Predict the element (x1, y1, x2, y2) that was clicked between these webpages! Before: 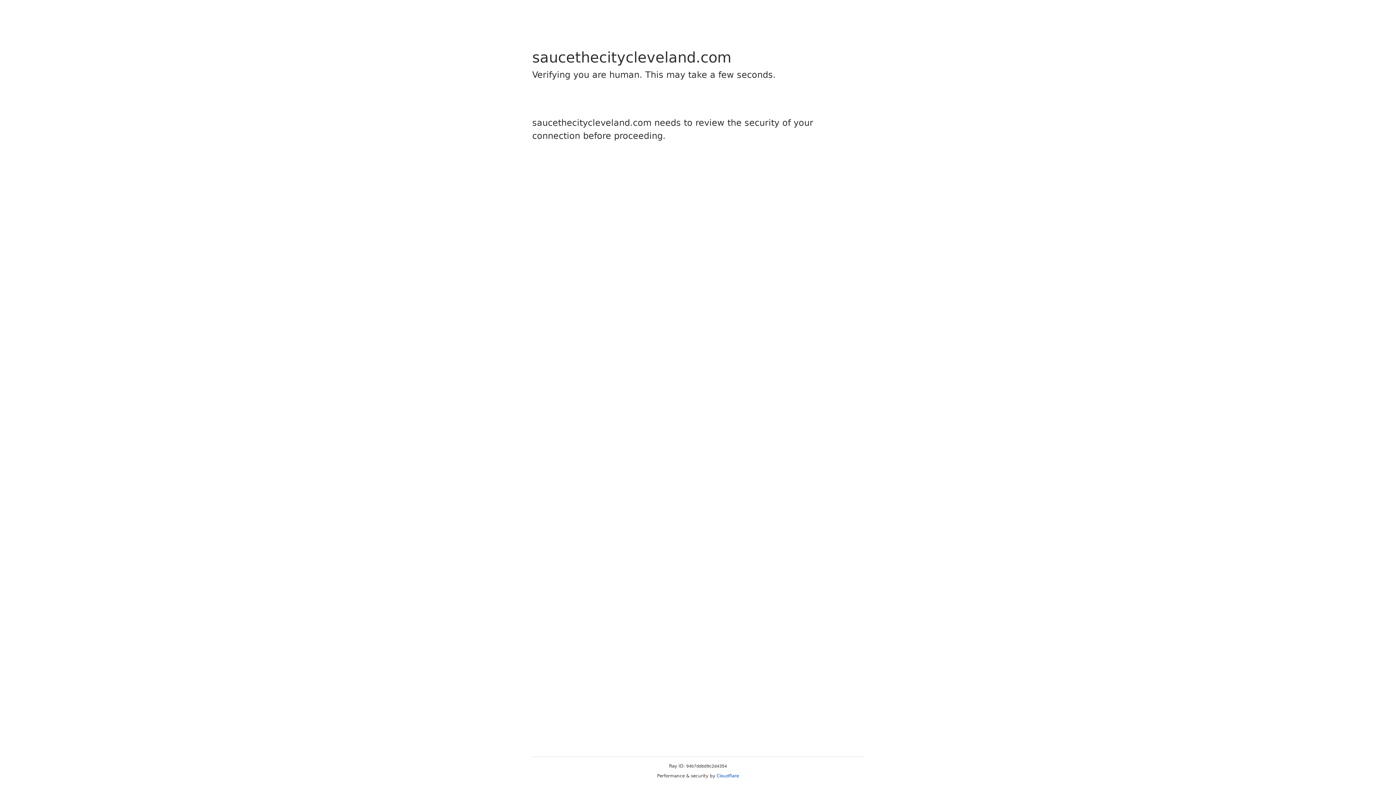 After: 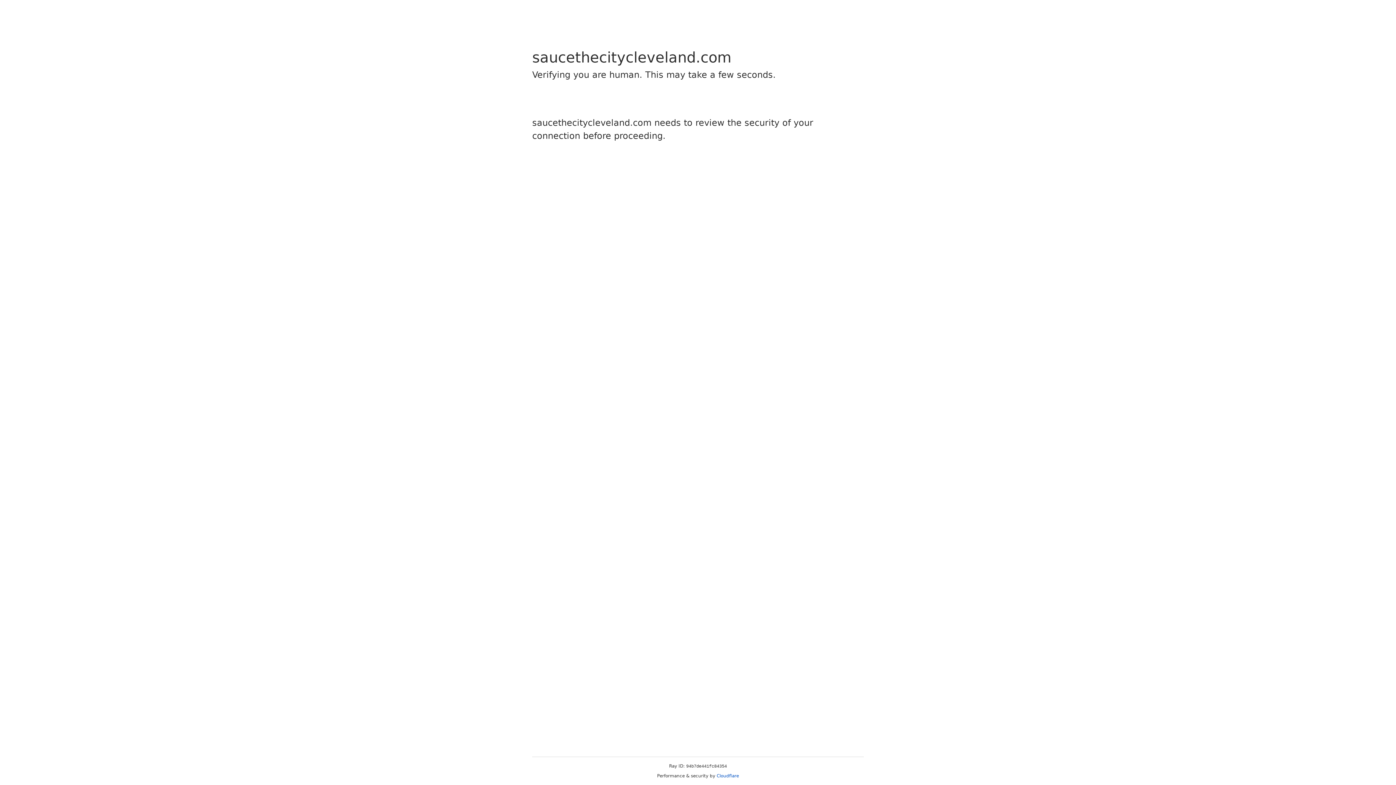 Action: bbox: (716, 773, 739, 778) label: Cloudflare